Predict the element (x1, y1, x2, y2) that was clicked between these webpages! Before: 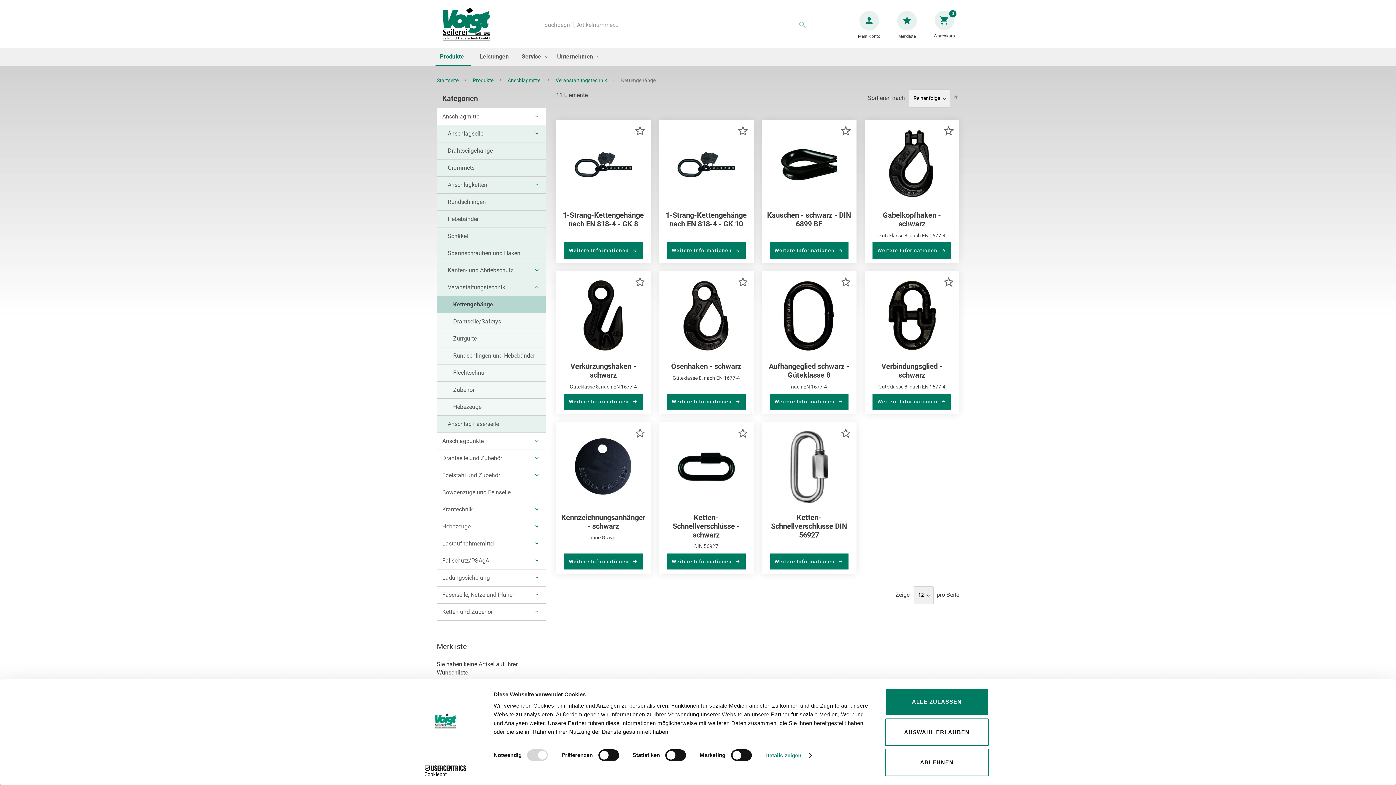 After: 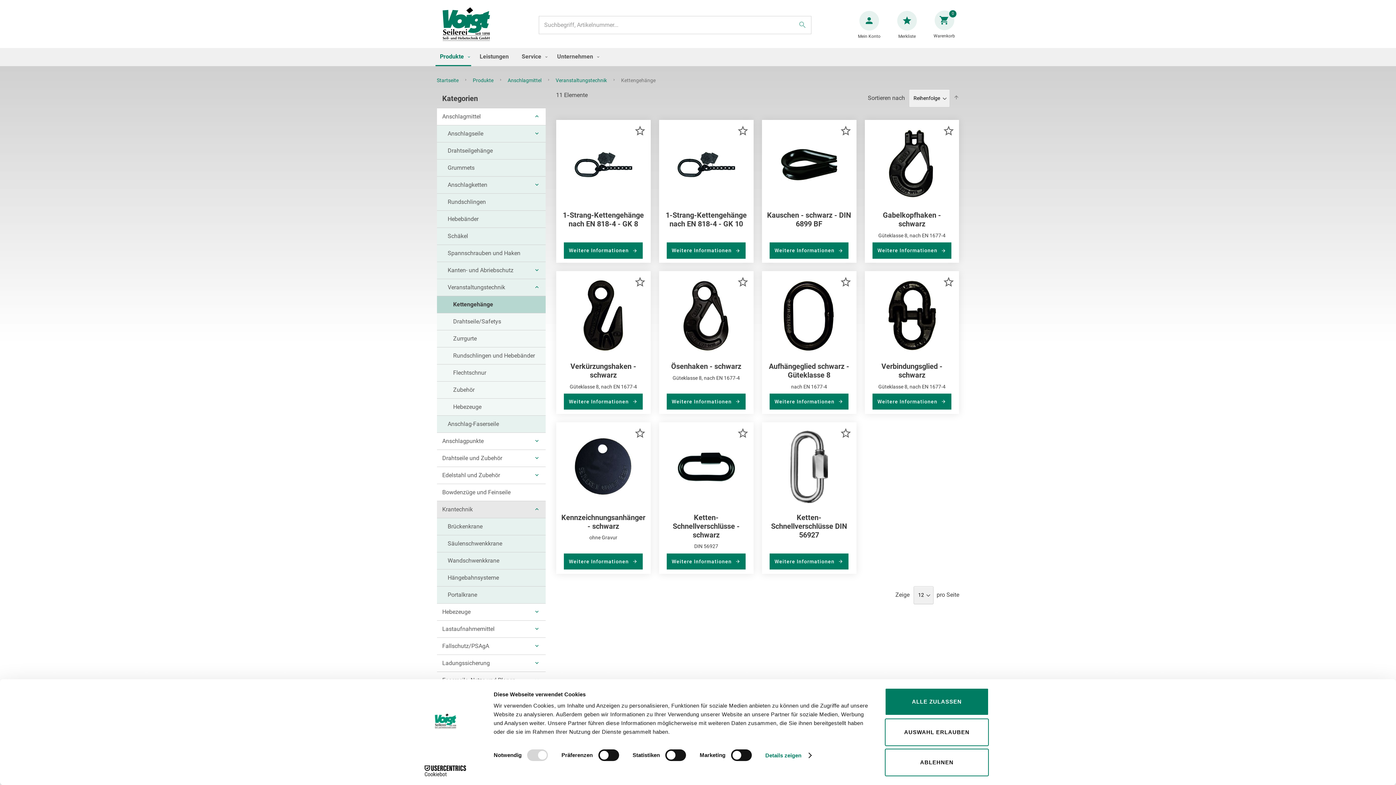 Action: bbox: (528, 504, 545, 514) label: UNTERKATEGORIEN ANZEIGEN